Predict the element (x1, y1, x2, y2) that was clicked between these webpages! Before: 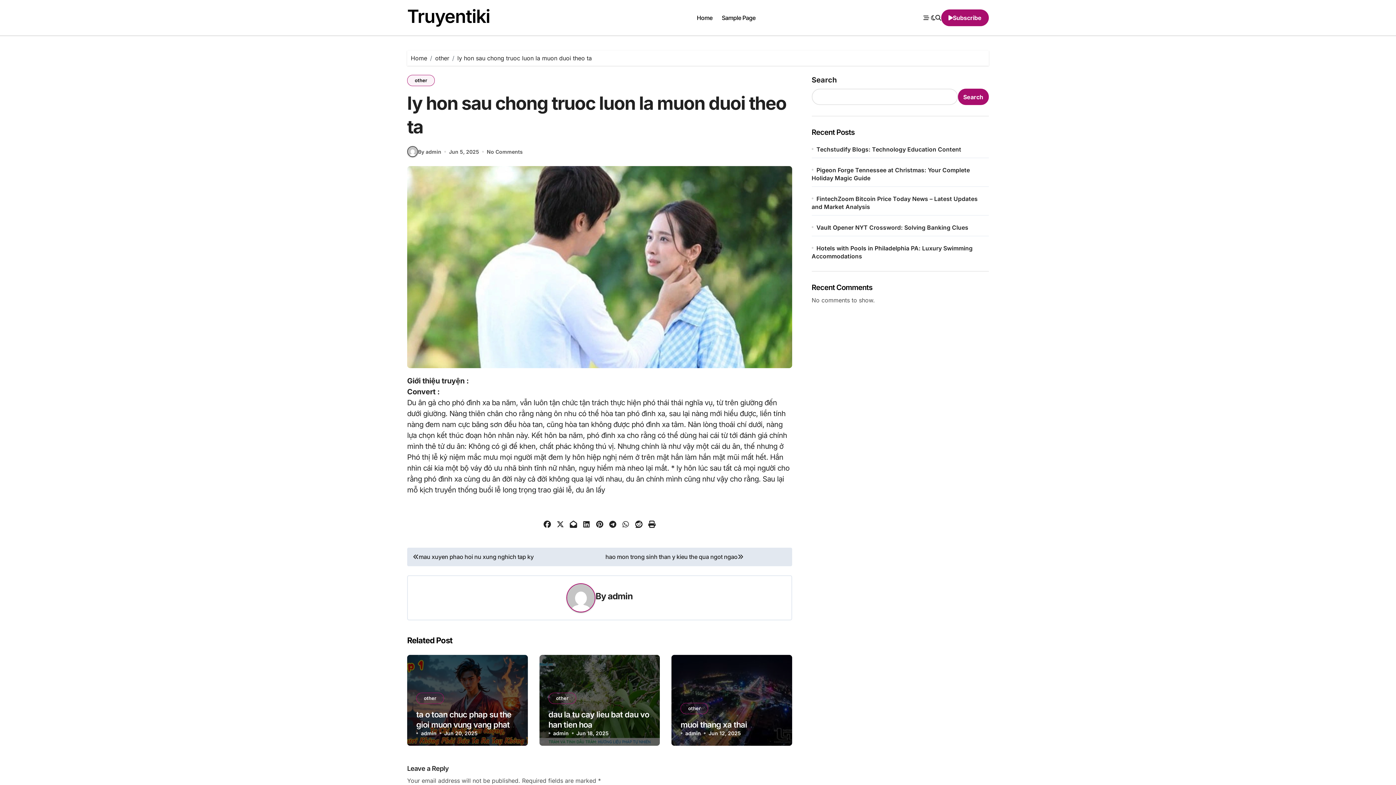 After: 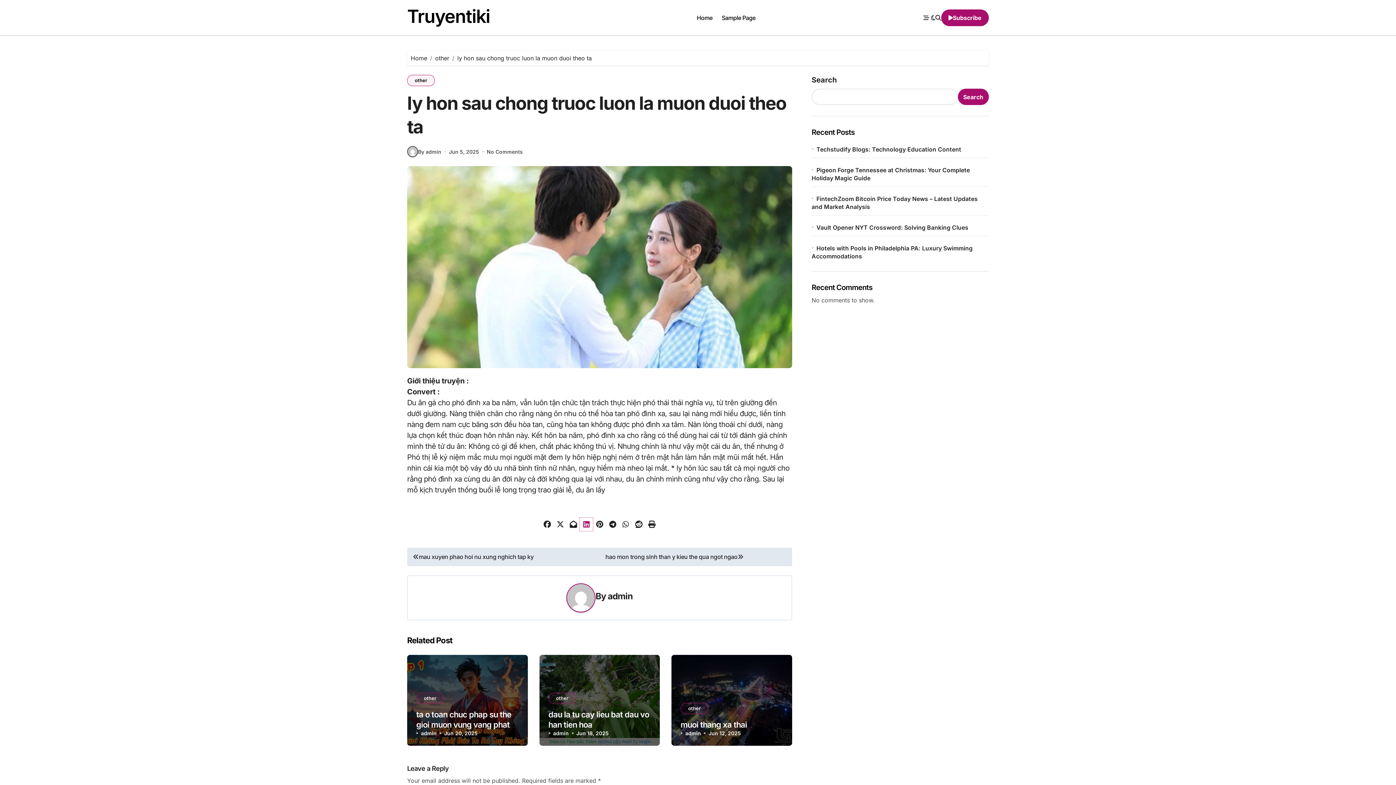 Action: bbox: (580, 518, 593, 531)